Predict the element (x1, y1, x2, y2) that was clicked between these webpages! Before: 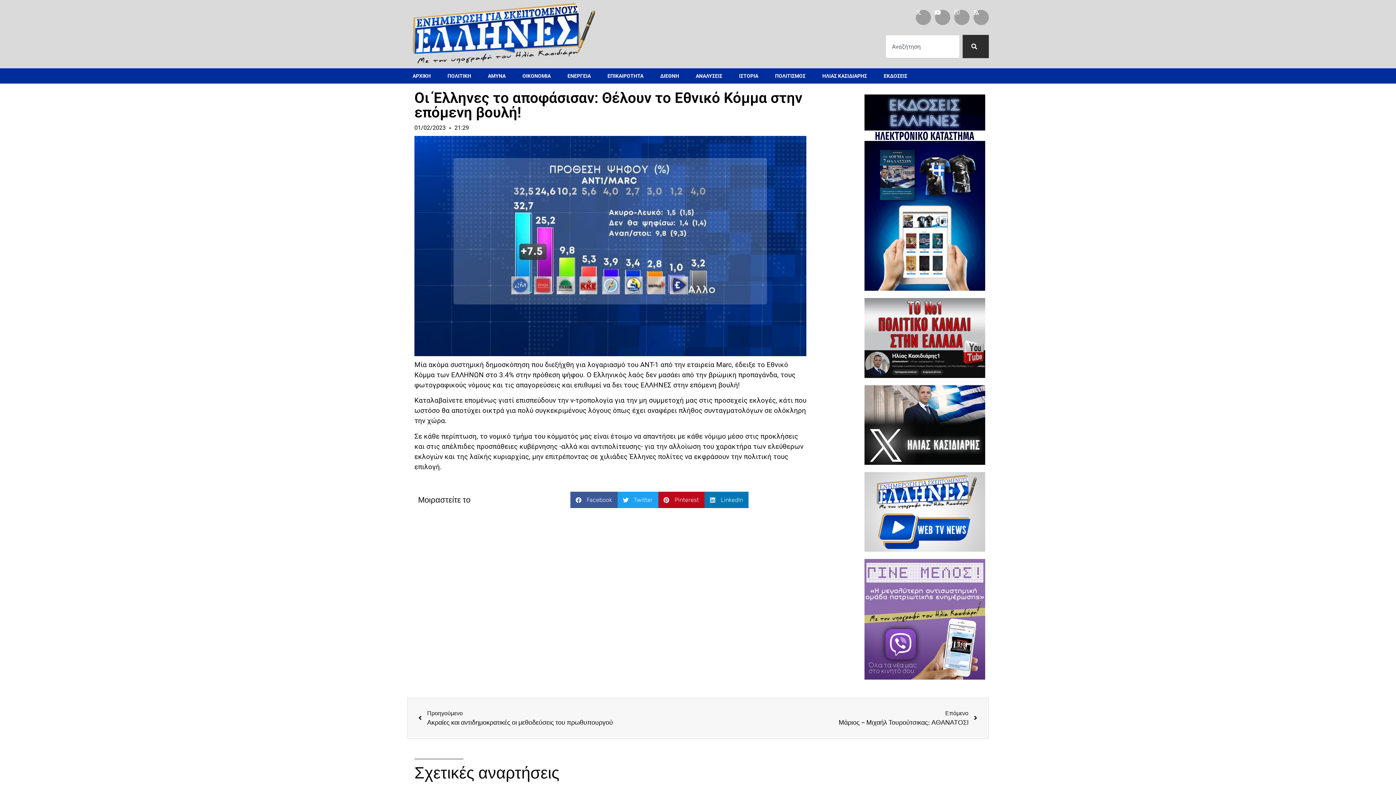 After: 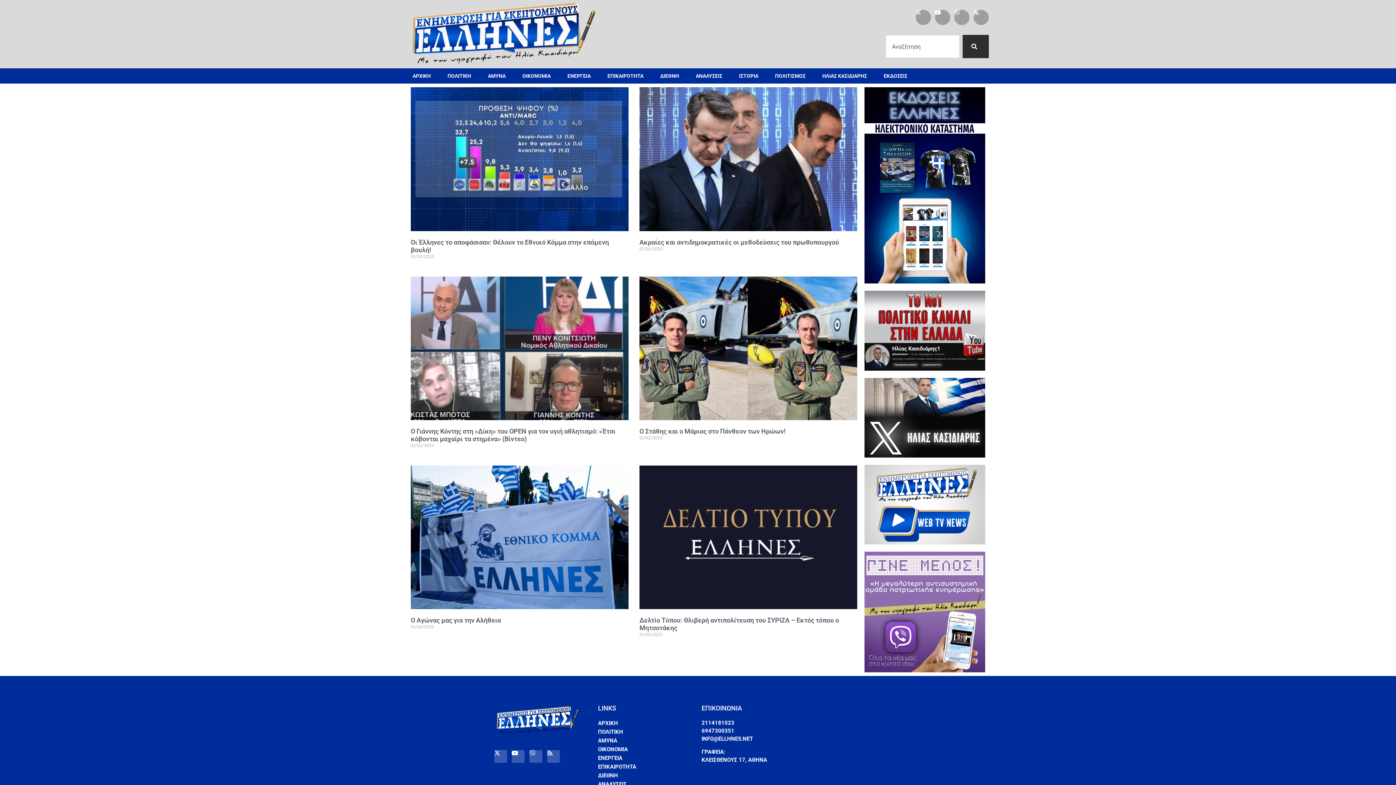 Action: bbox: (414, 123, 445, 132) label: 01/02/2023